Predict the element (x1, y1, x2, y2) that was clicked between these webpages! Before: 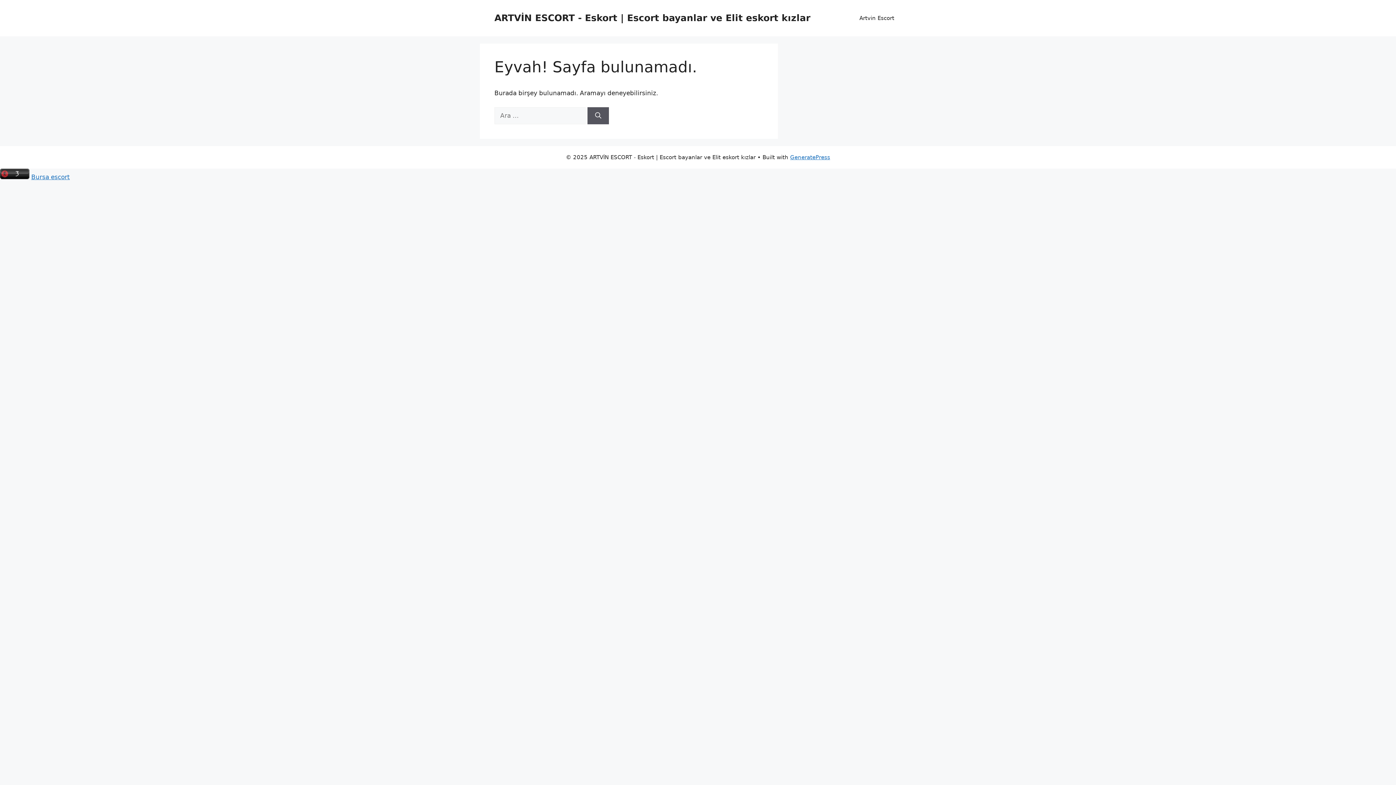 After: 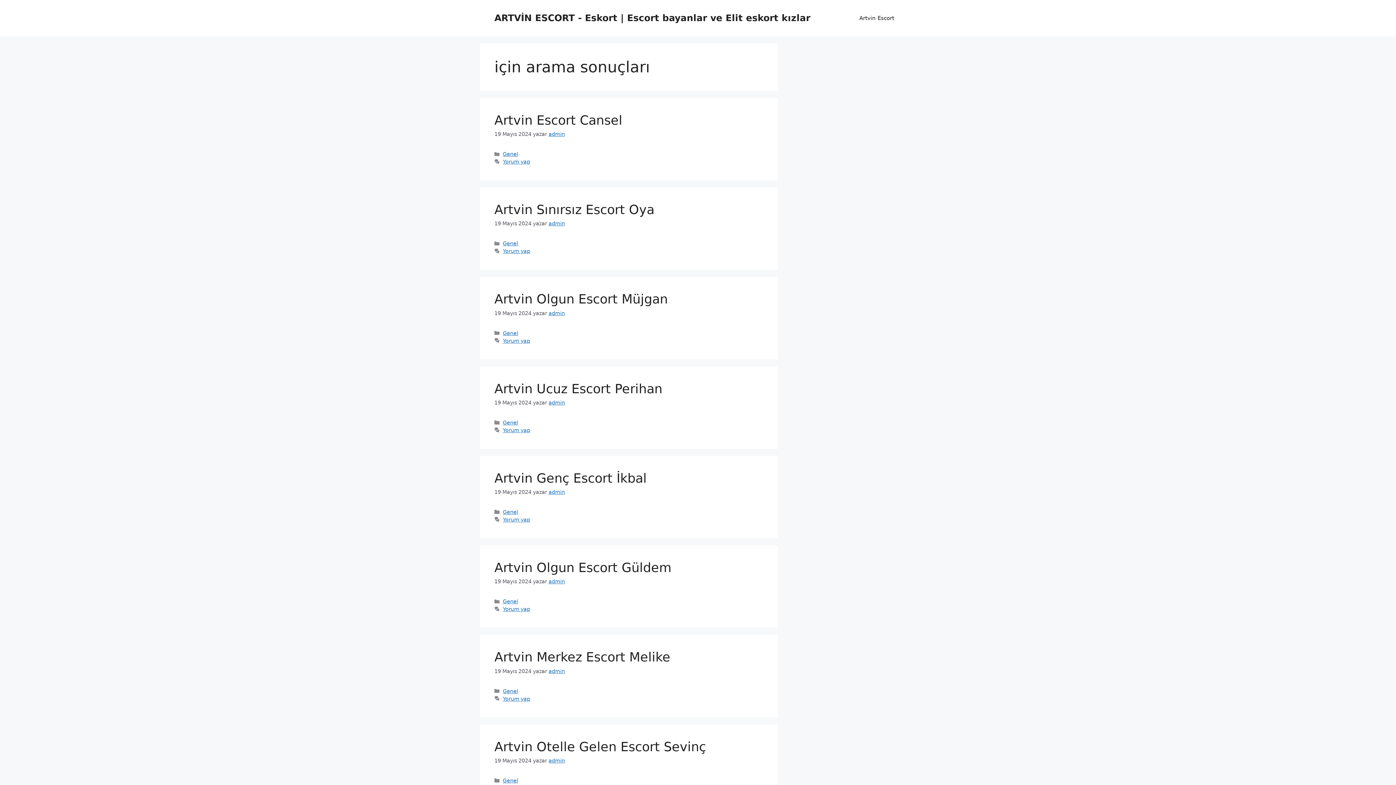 Action: label: Ara bbox: (587, 107, 609, 124)